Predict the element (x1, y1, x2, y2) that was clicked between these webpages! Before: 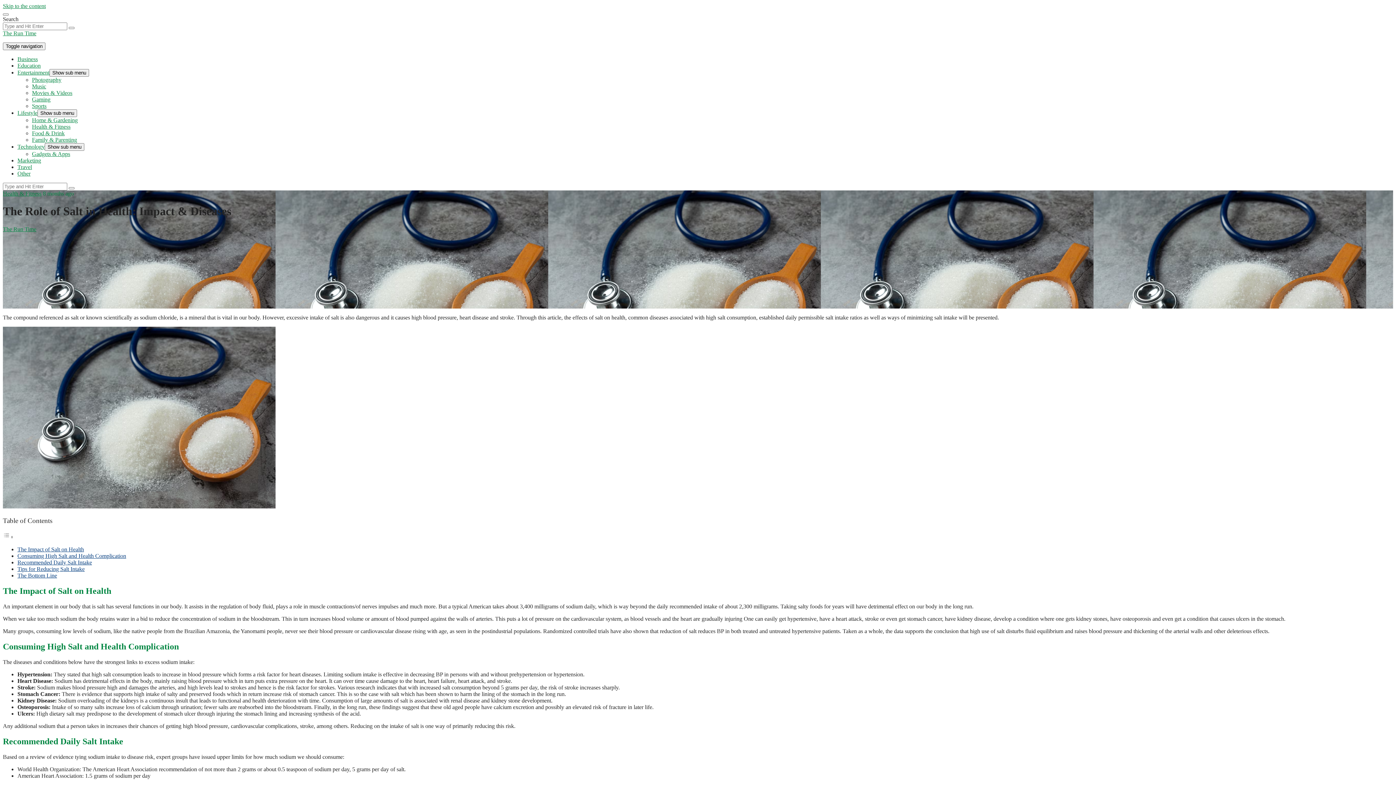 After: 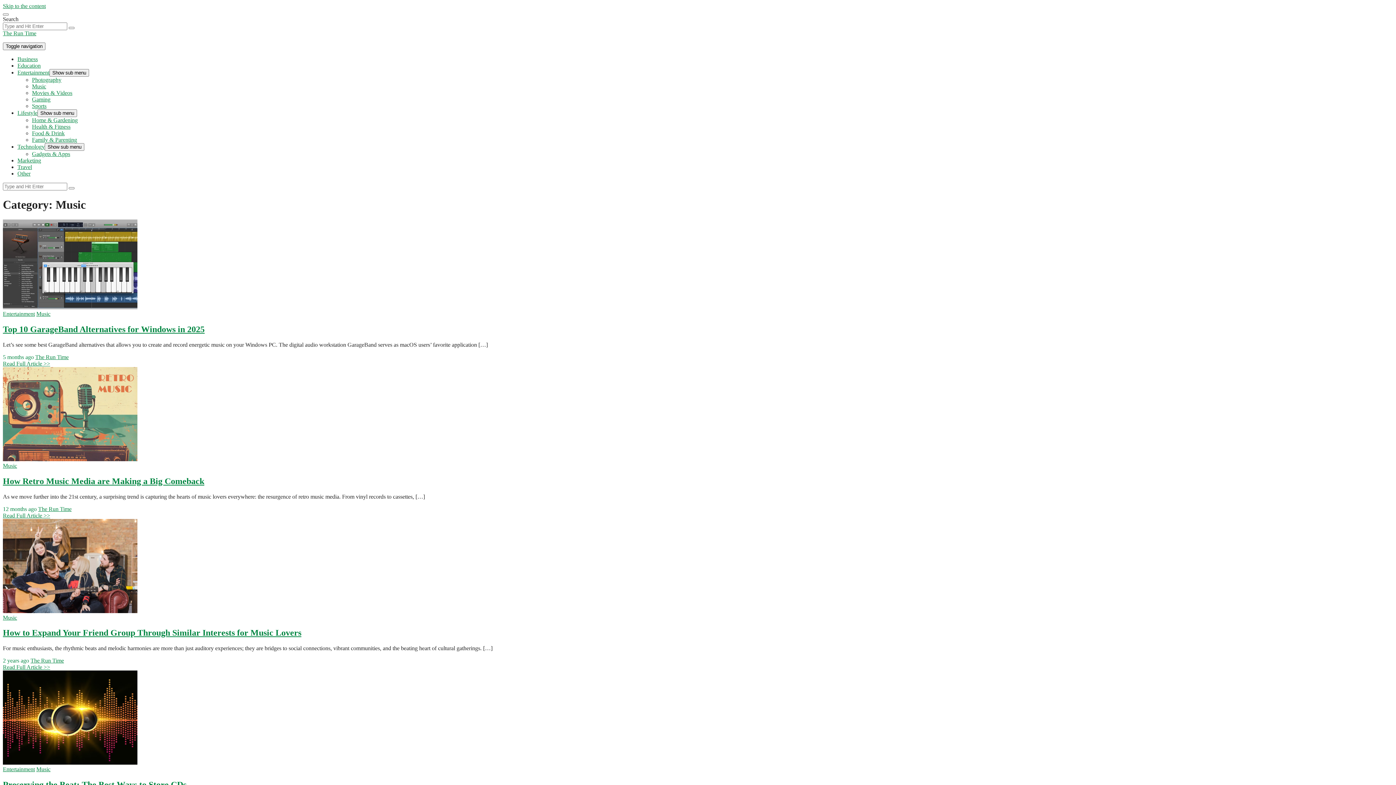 Action: label: Music bbox: (32, 83, 46, 89)